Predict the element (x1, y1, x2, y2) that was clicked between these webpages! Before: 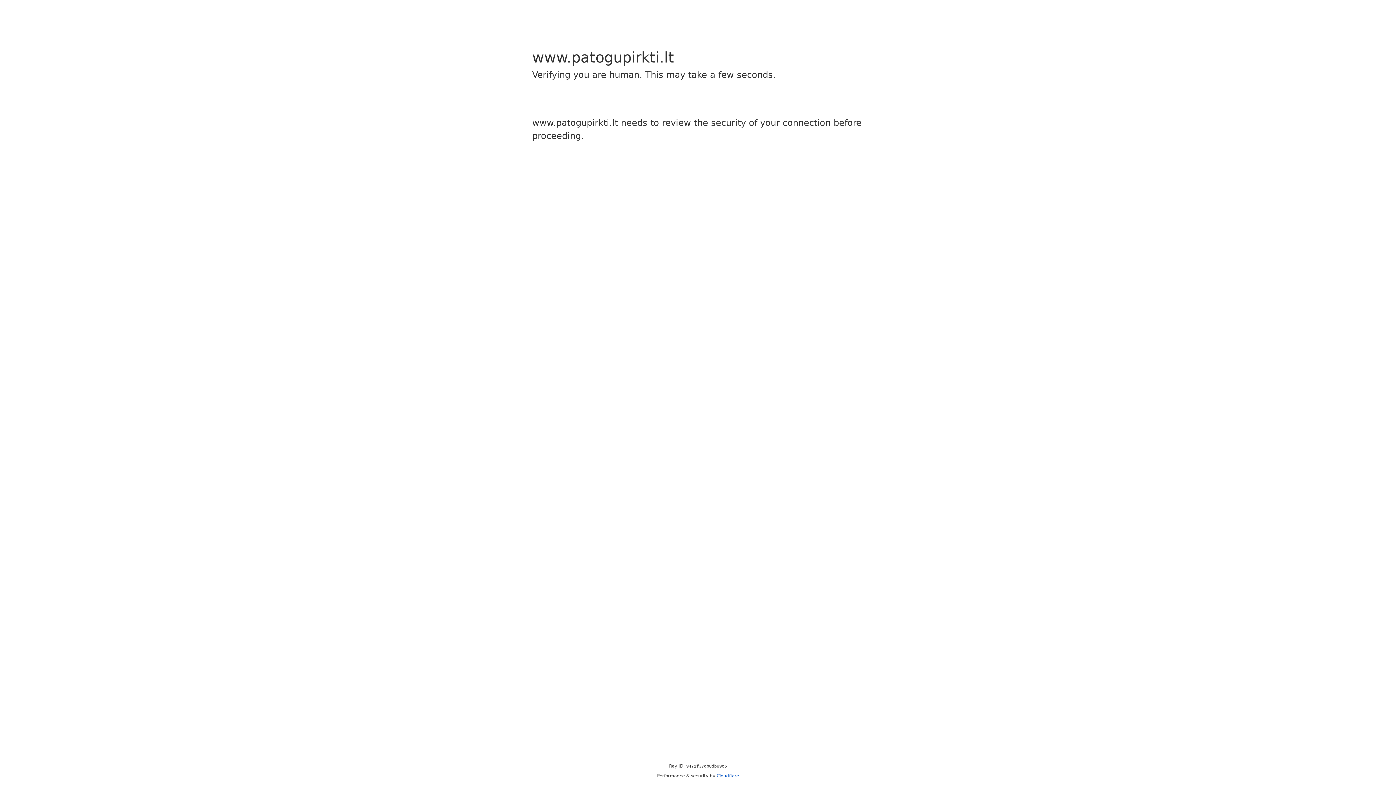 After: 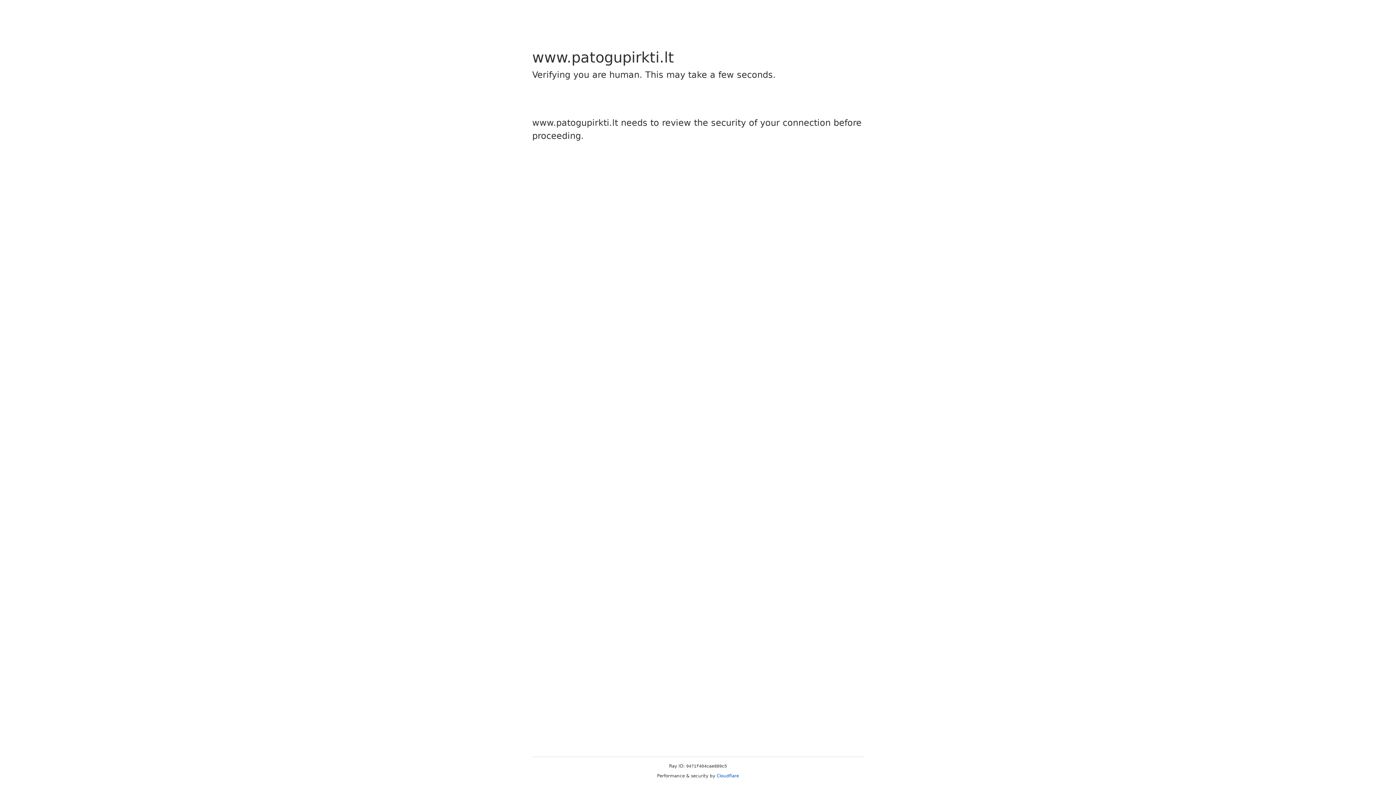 Action: bbox: (716, 773, 739, 778) label: Cloudflare